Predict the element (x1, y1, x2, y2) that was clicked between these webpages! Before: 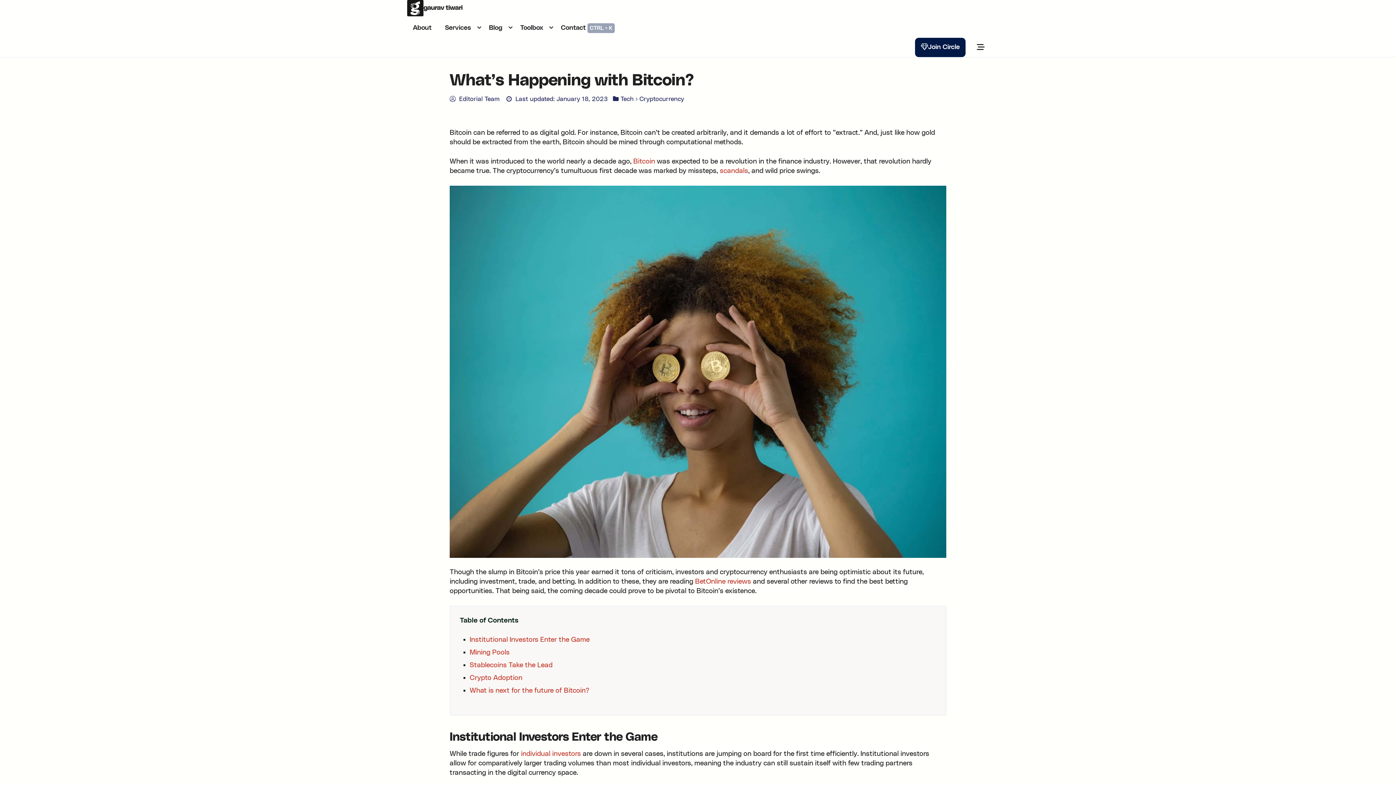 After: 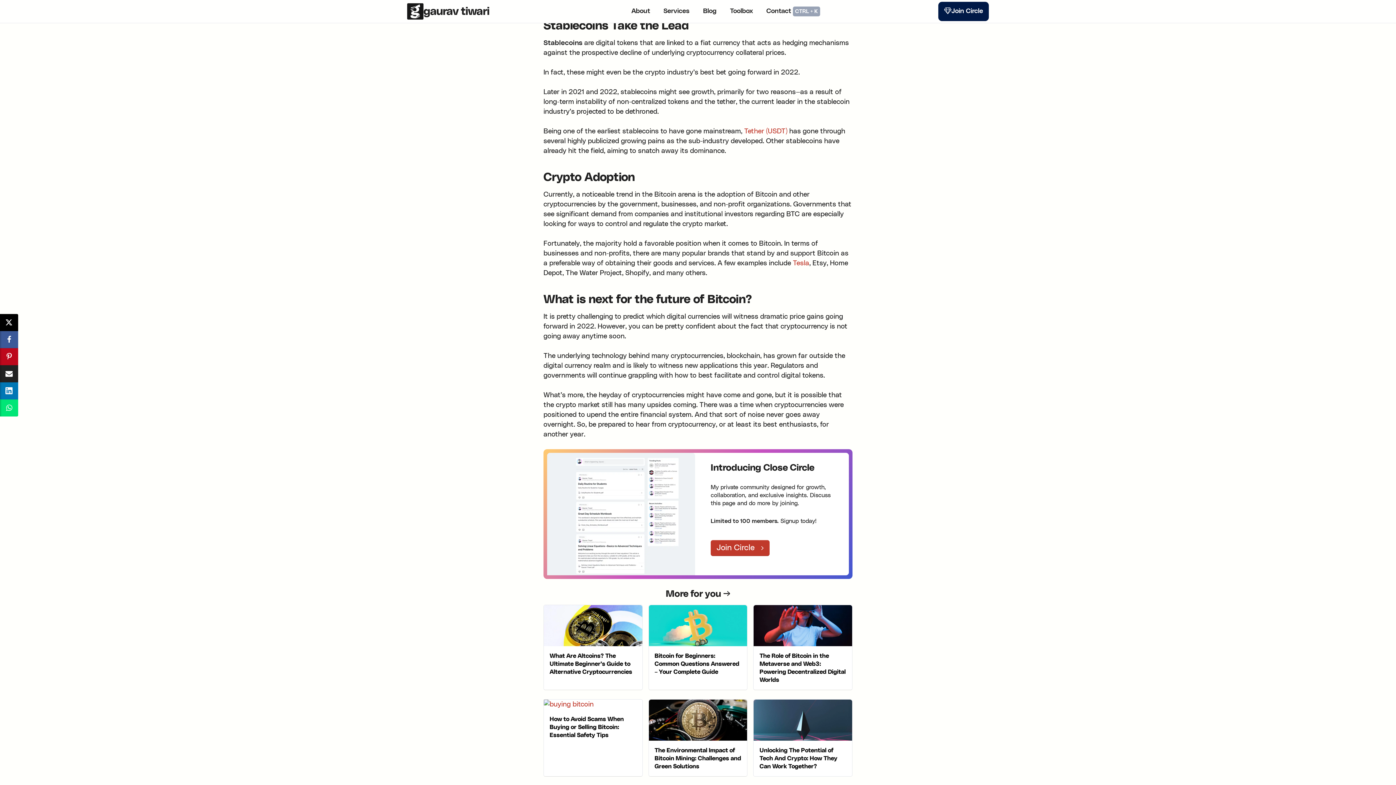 Action: label: Stablecoins Take the Lead bbox: (469, 662, 552, 668)